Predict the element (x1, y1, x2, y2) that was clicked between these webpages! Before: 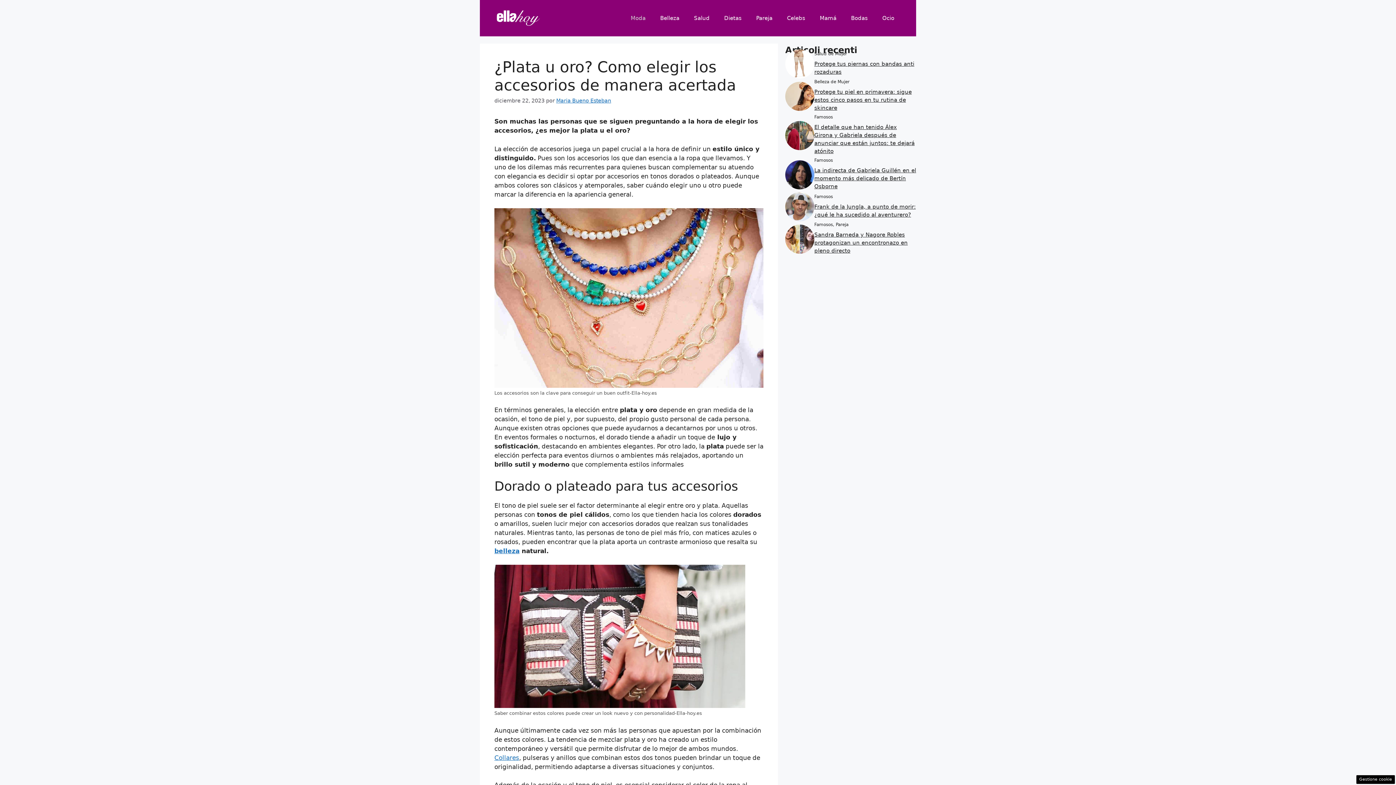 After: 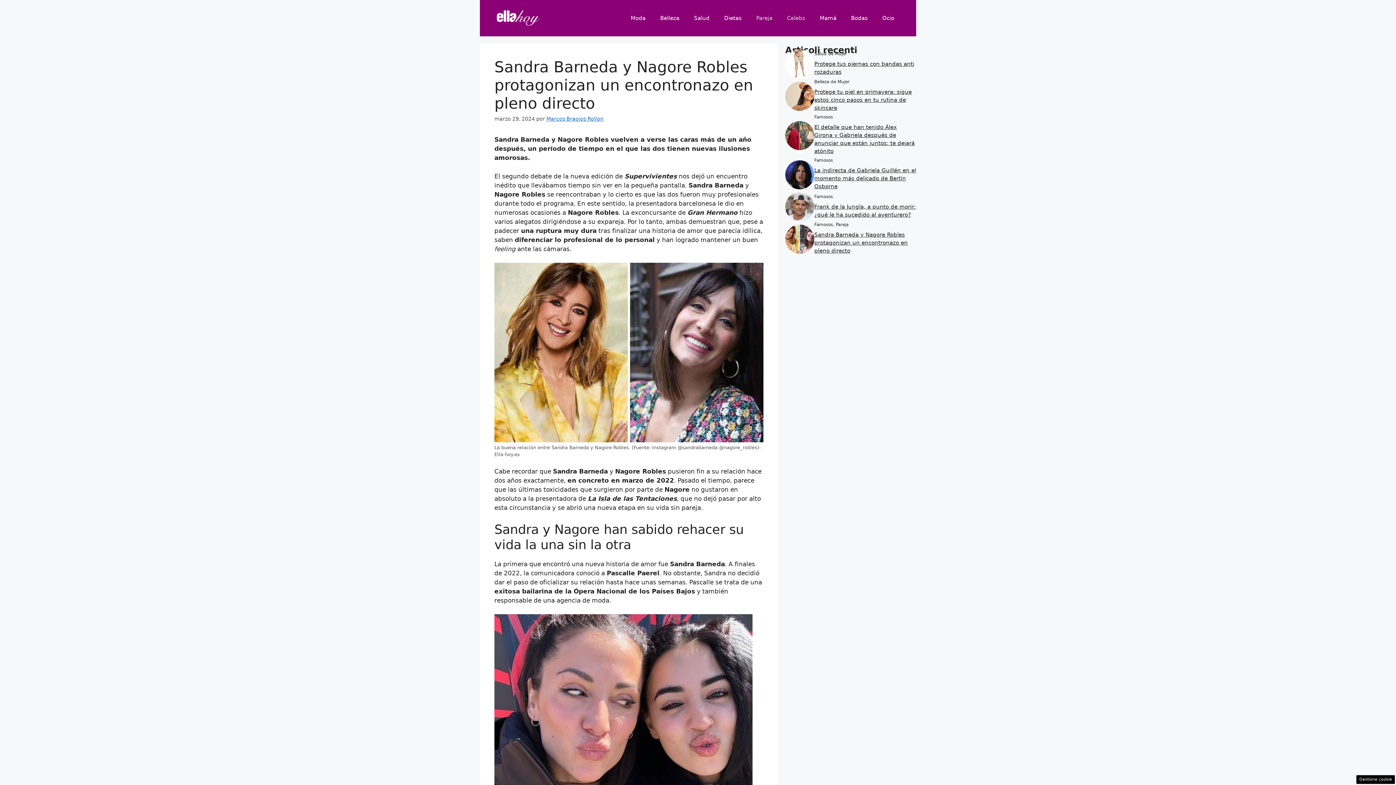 Action: bbox: (785, 234, 814, 242)